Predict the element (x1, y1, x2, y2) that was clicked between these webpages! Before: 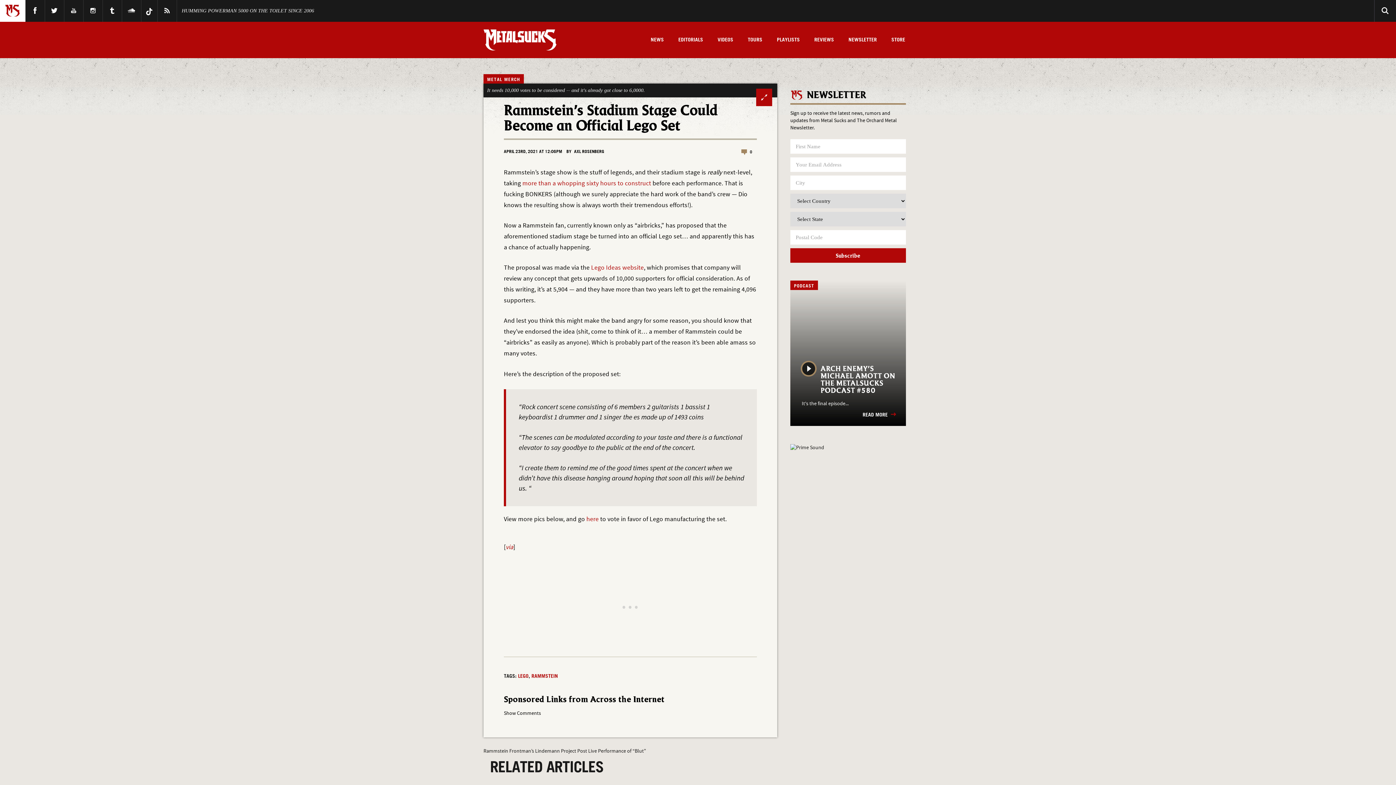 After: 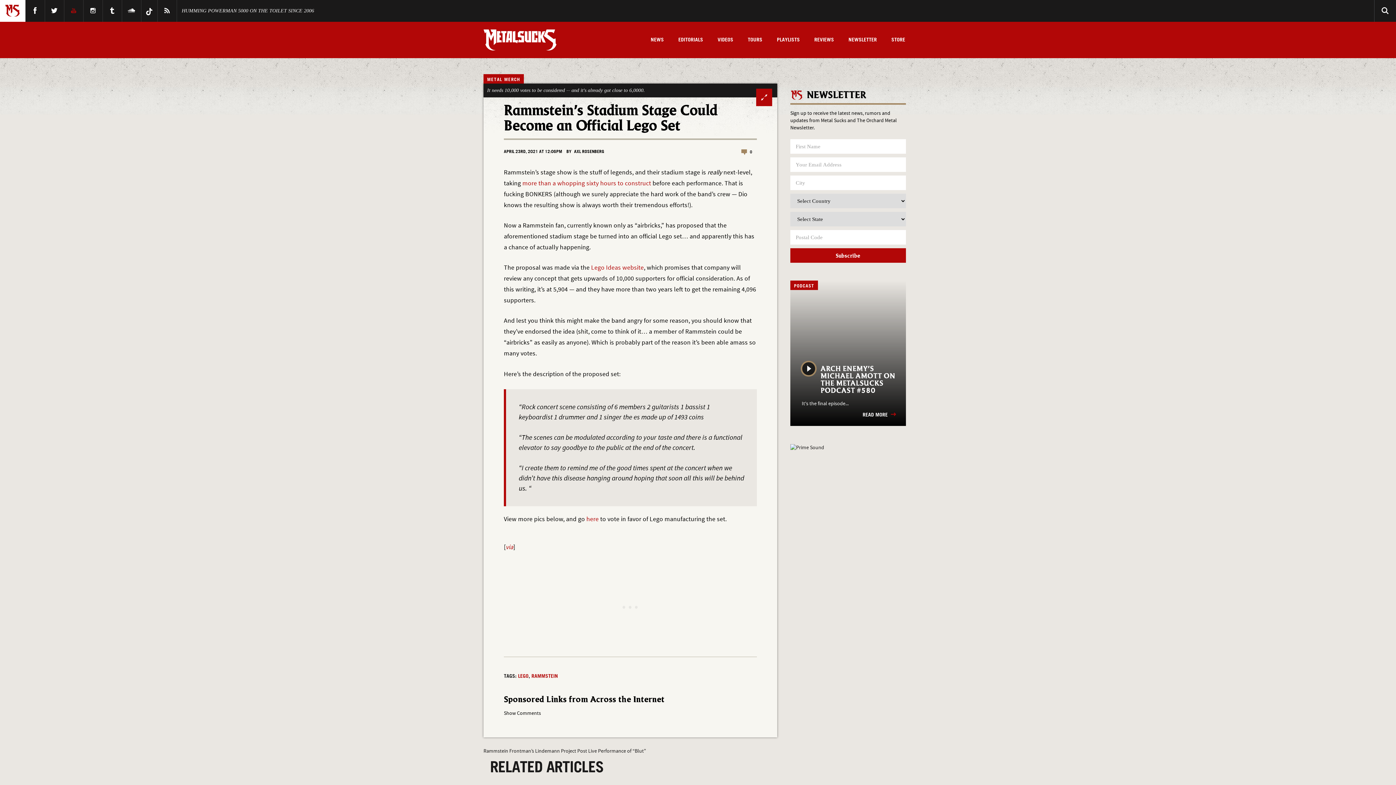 Action: label: YouTube bbox: (69, 4, 78, 17)